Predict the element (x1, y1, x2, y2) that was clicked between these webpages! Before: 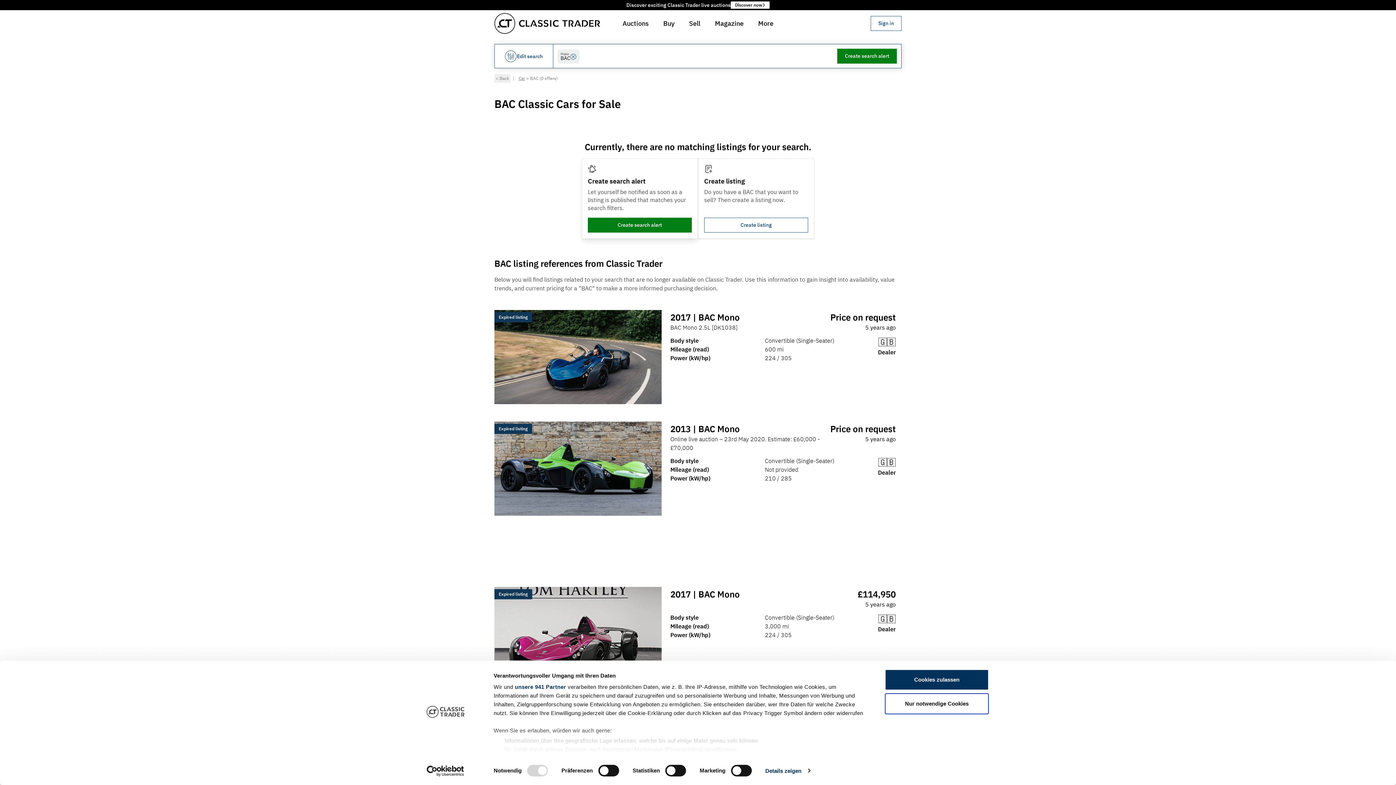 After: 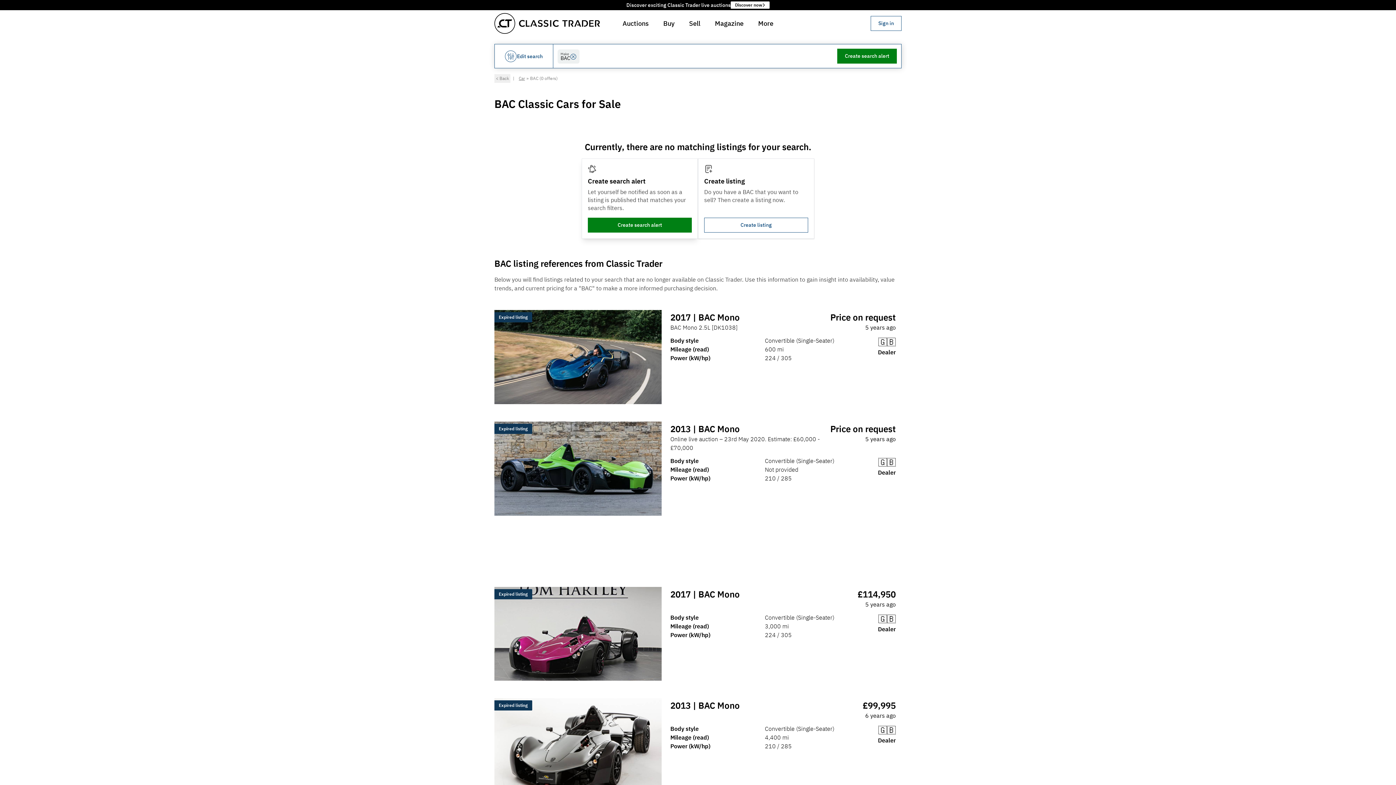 Action: bbox: (885, 693, 989, 714) label: Nur notwendige Cookies